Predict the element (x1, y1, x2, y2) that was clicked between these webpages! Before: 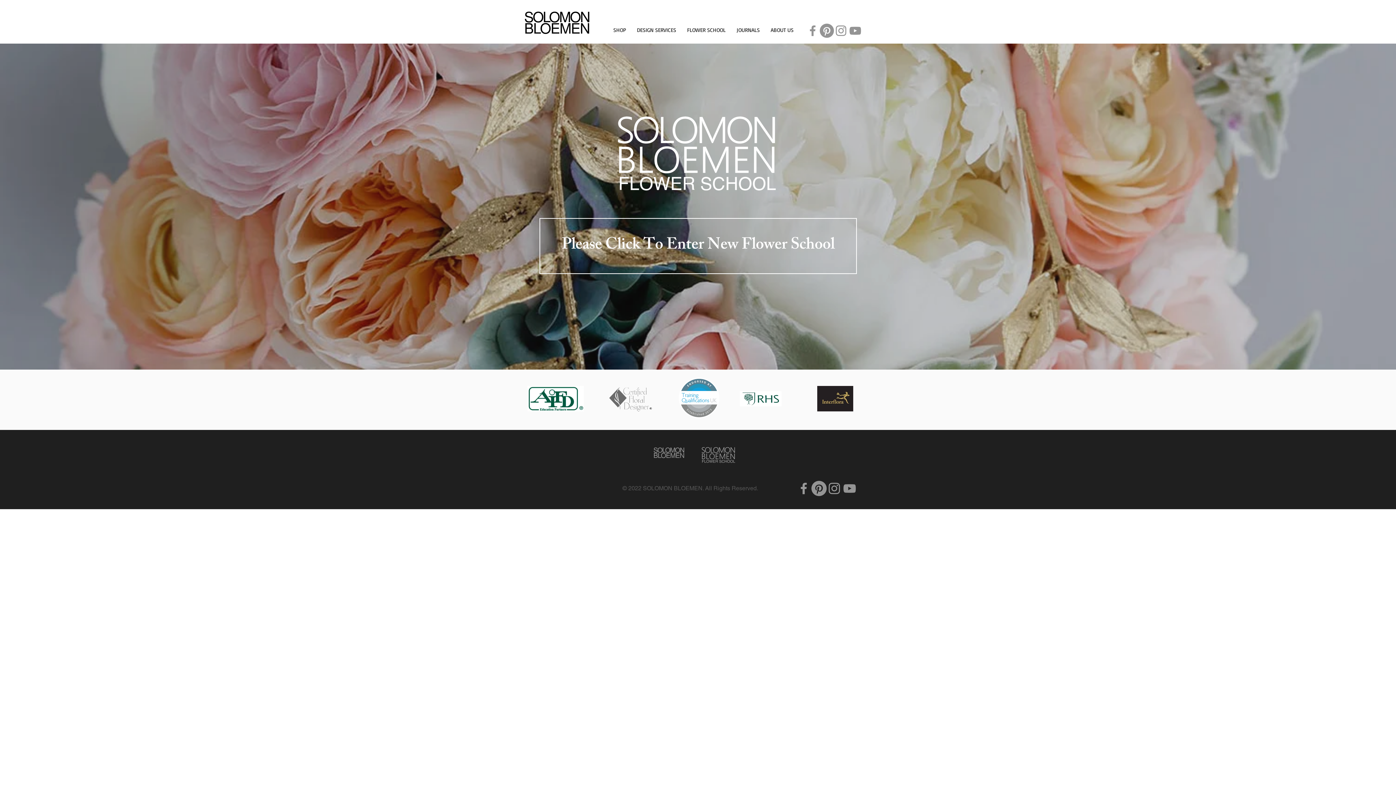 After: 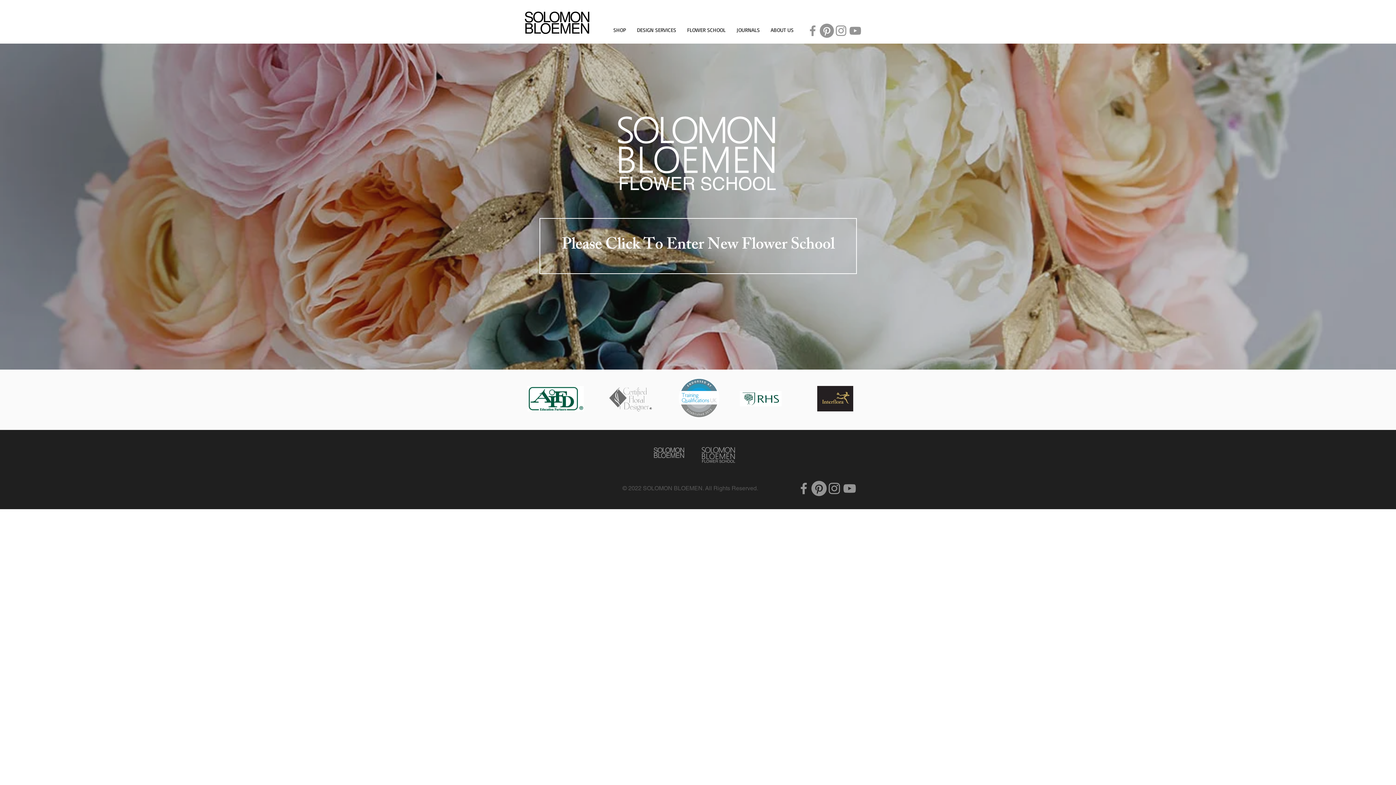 Action: bbox: (700, 445, 736, 465)